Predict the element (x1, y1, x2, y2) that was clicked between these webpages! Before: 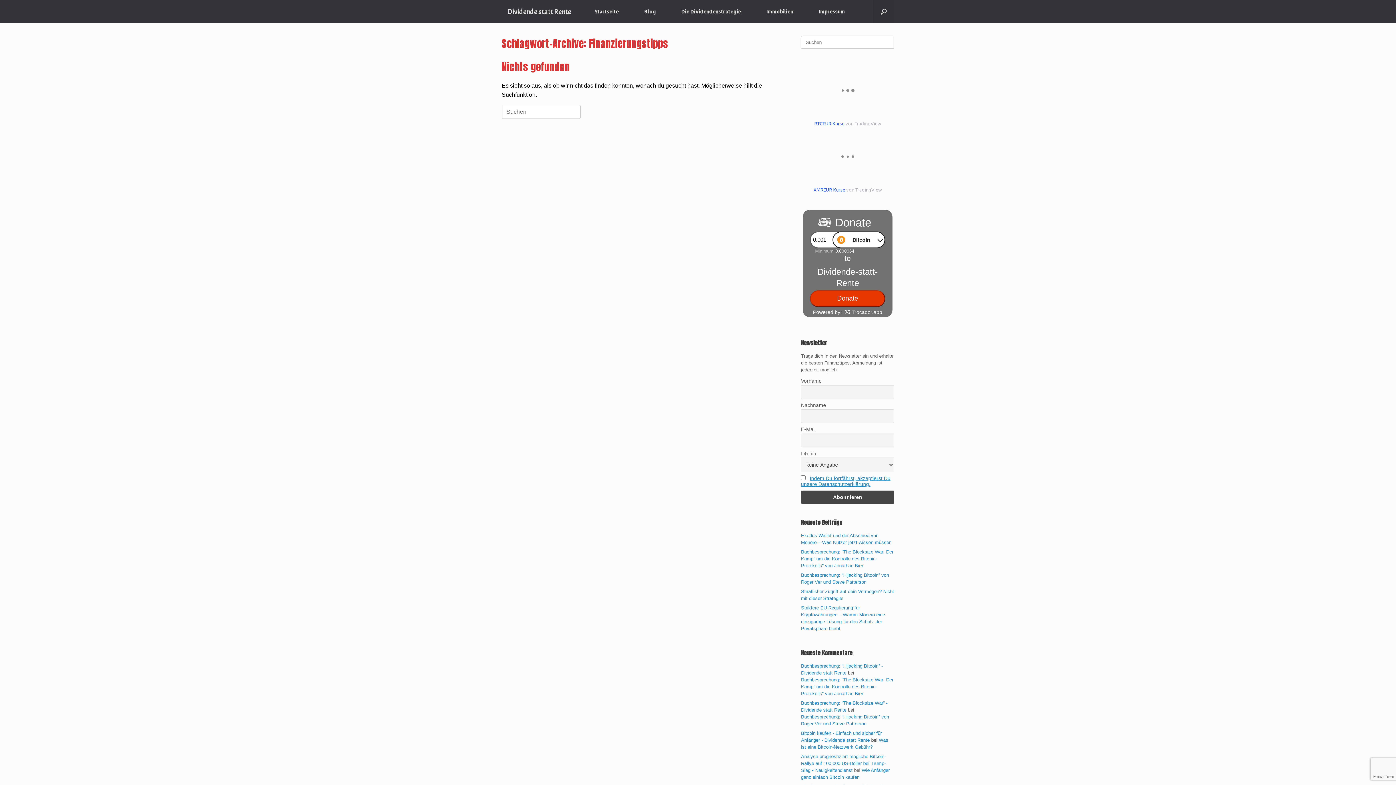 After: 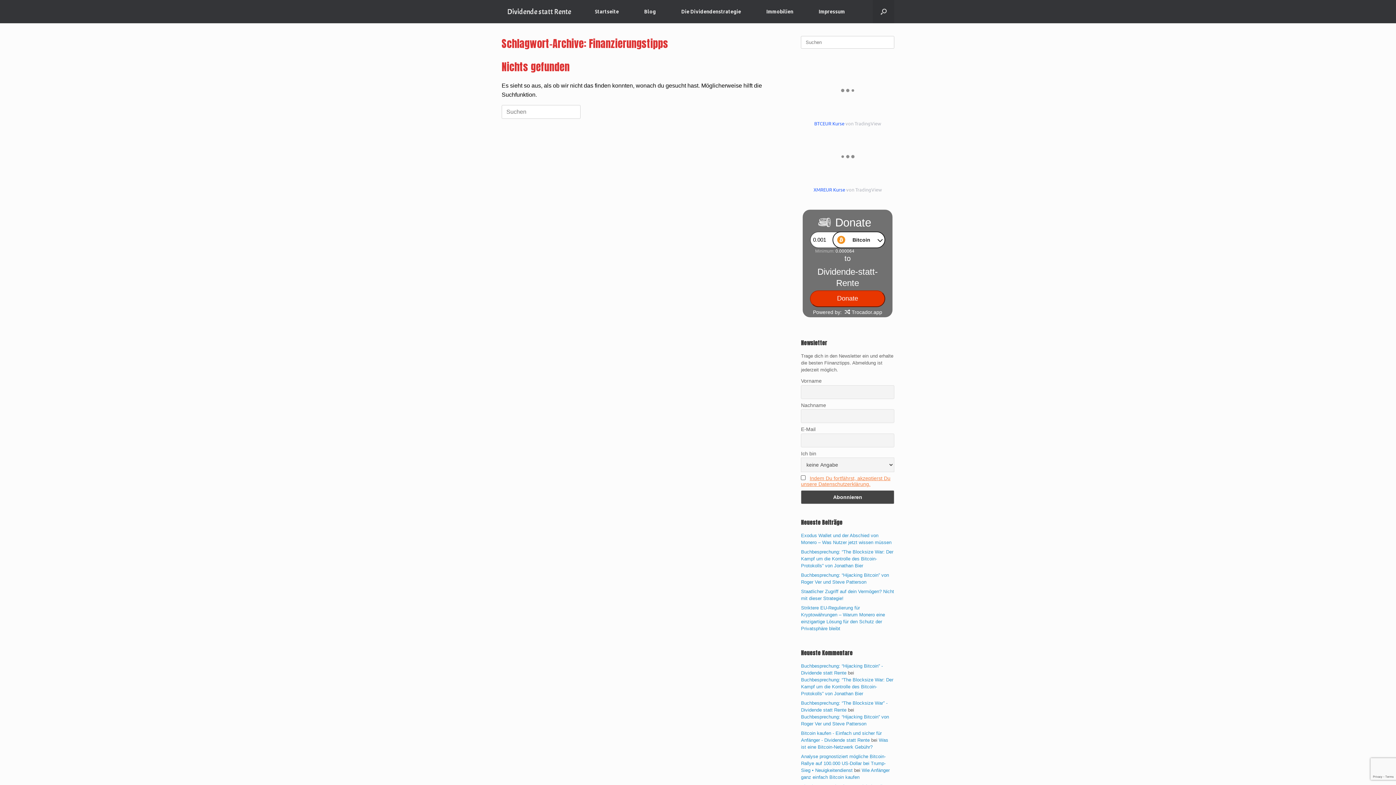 Action: bbox: (801, 475, 890, 487) label: Indem Du fortfährst, akzeptierst Du unsere Datenschutzerklärung.